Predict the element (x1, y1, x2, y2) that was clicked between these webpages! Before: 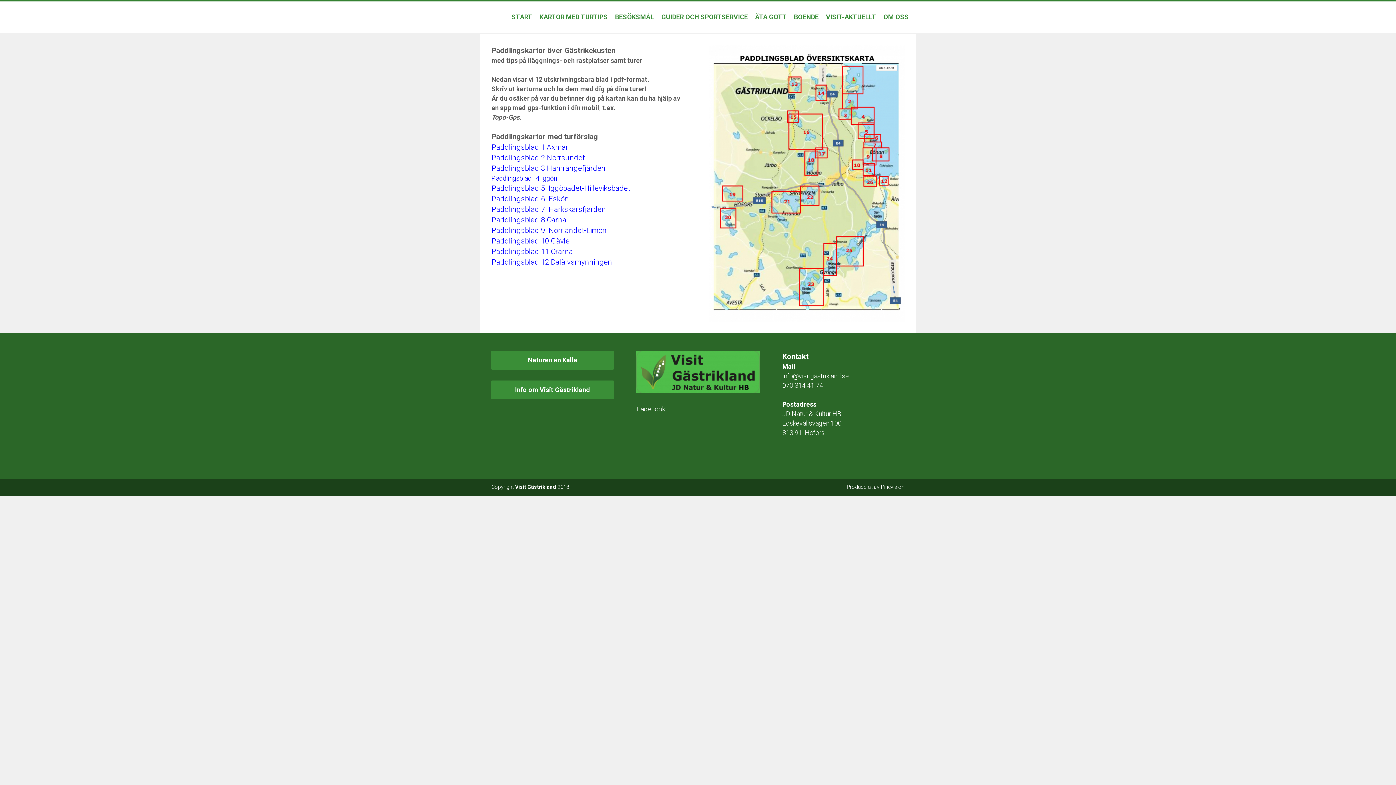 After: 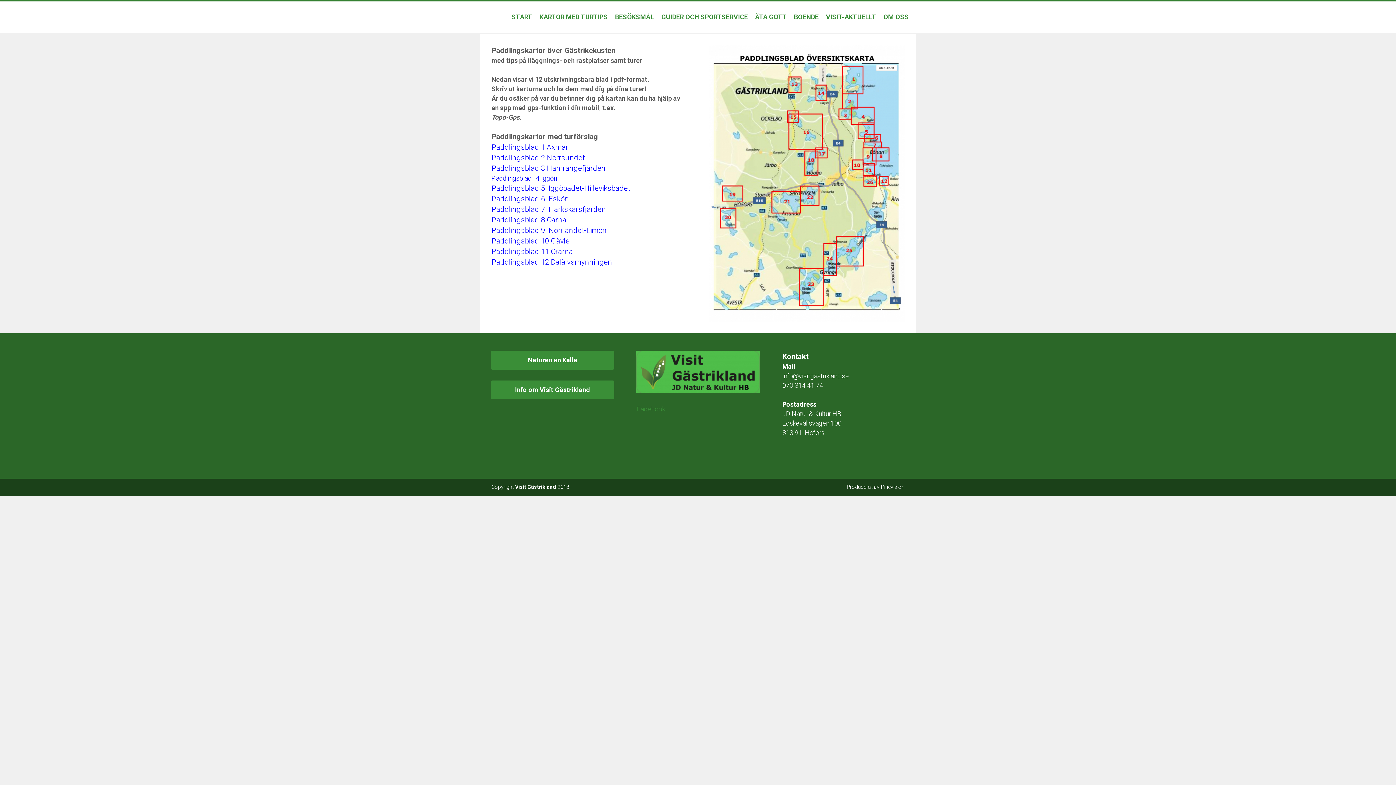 Action: label: Facebook bbox: (637, 405, 665, 413)